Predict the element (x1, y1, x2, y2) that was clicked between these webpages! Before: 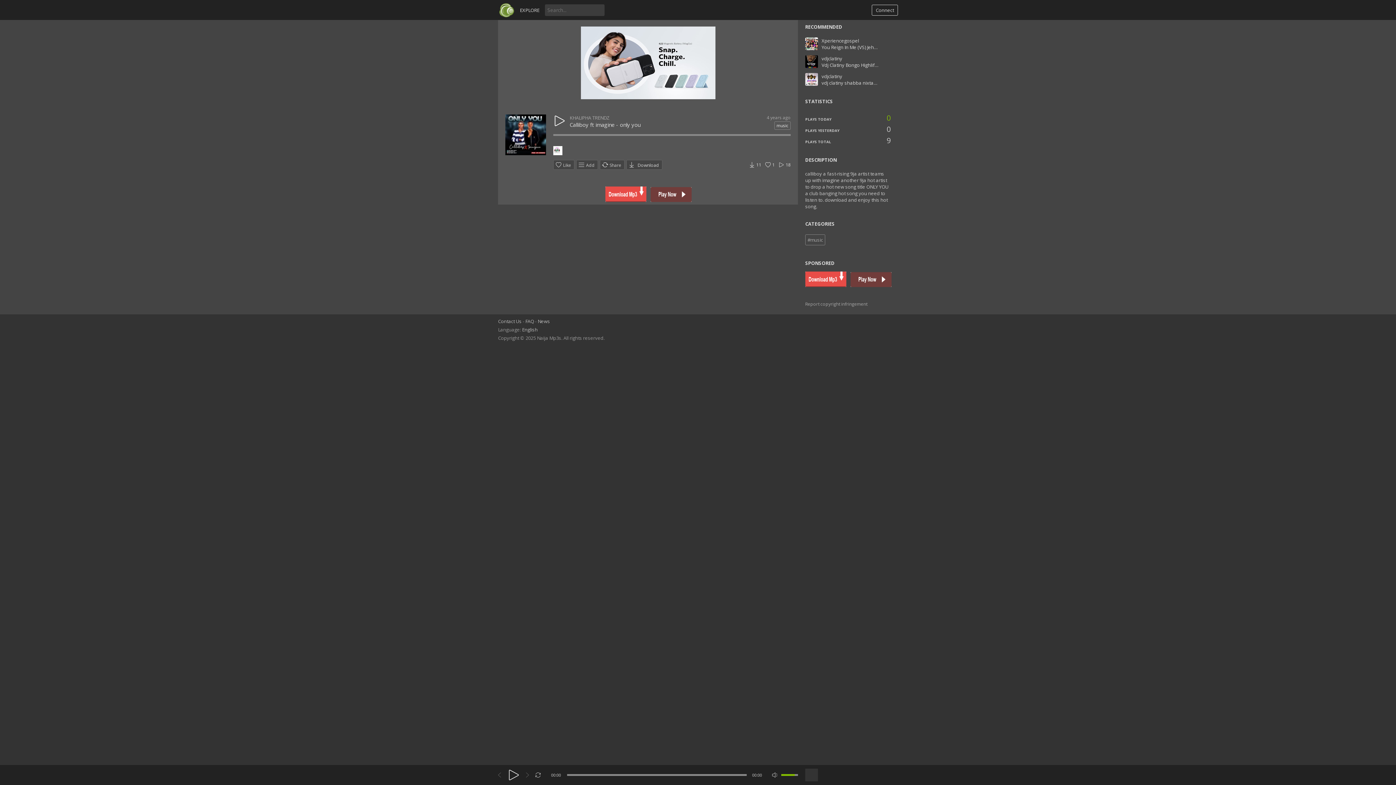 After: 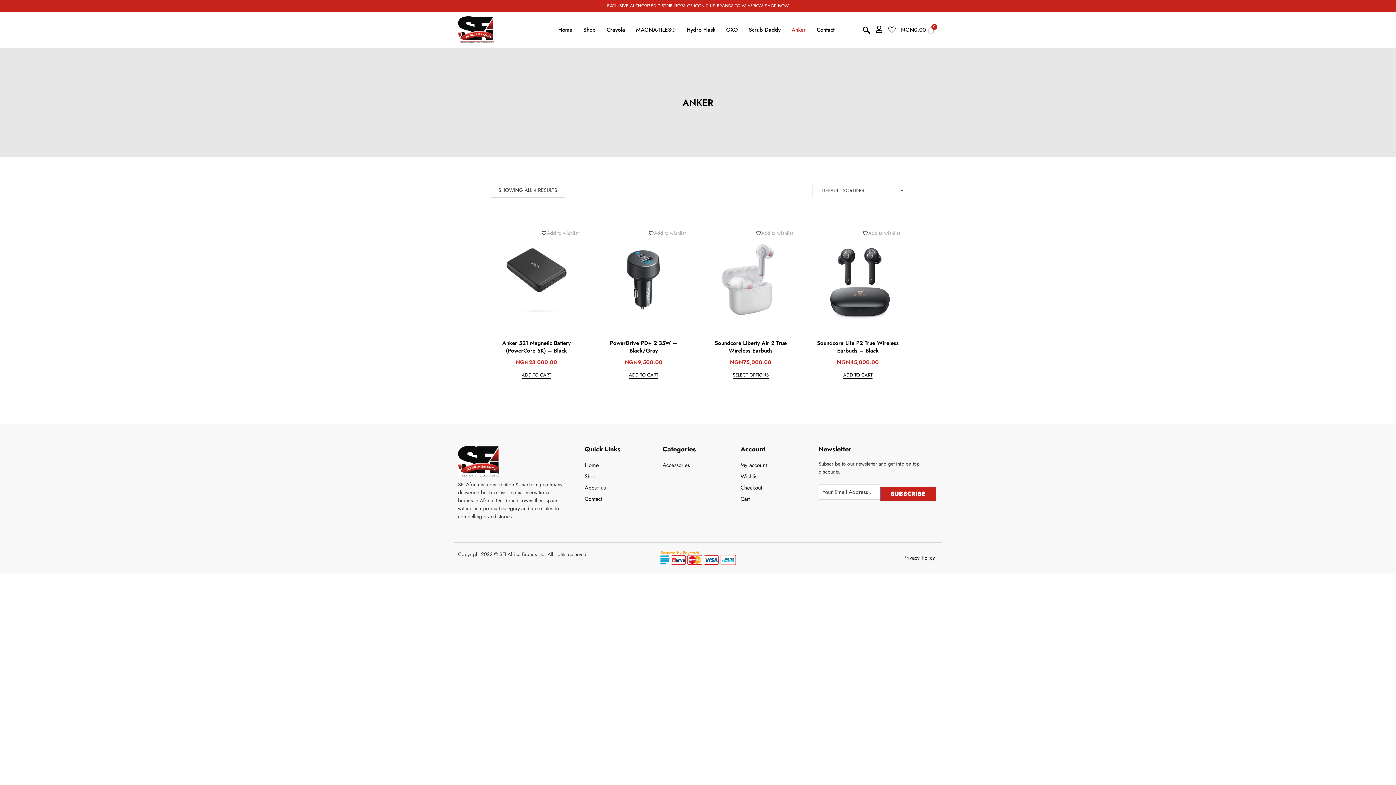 Action: bbox: (580, 94, 715, 100)